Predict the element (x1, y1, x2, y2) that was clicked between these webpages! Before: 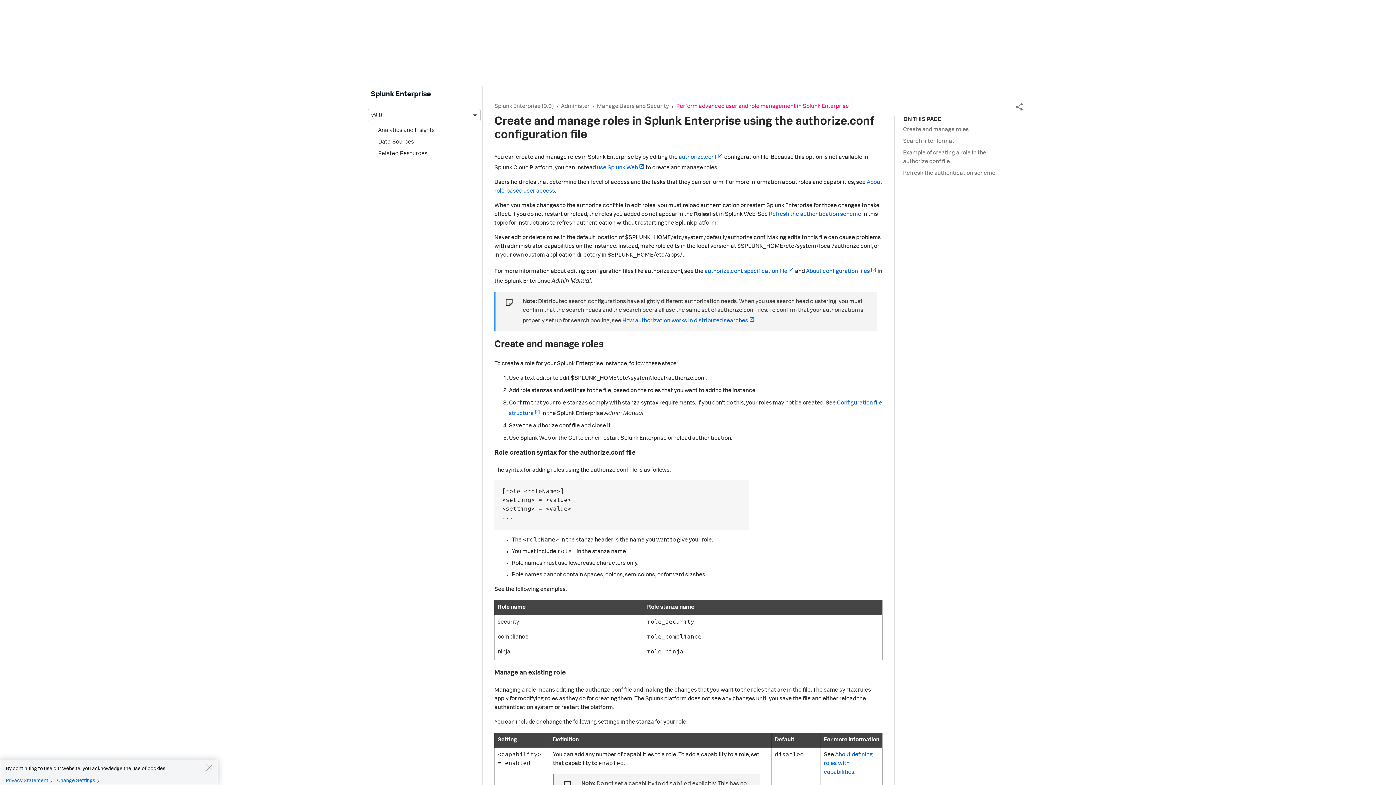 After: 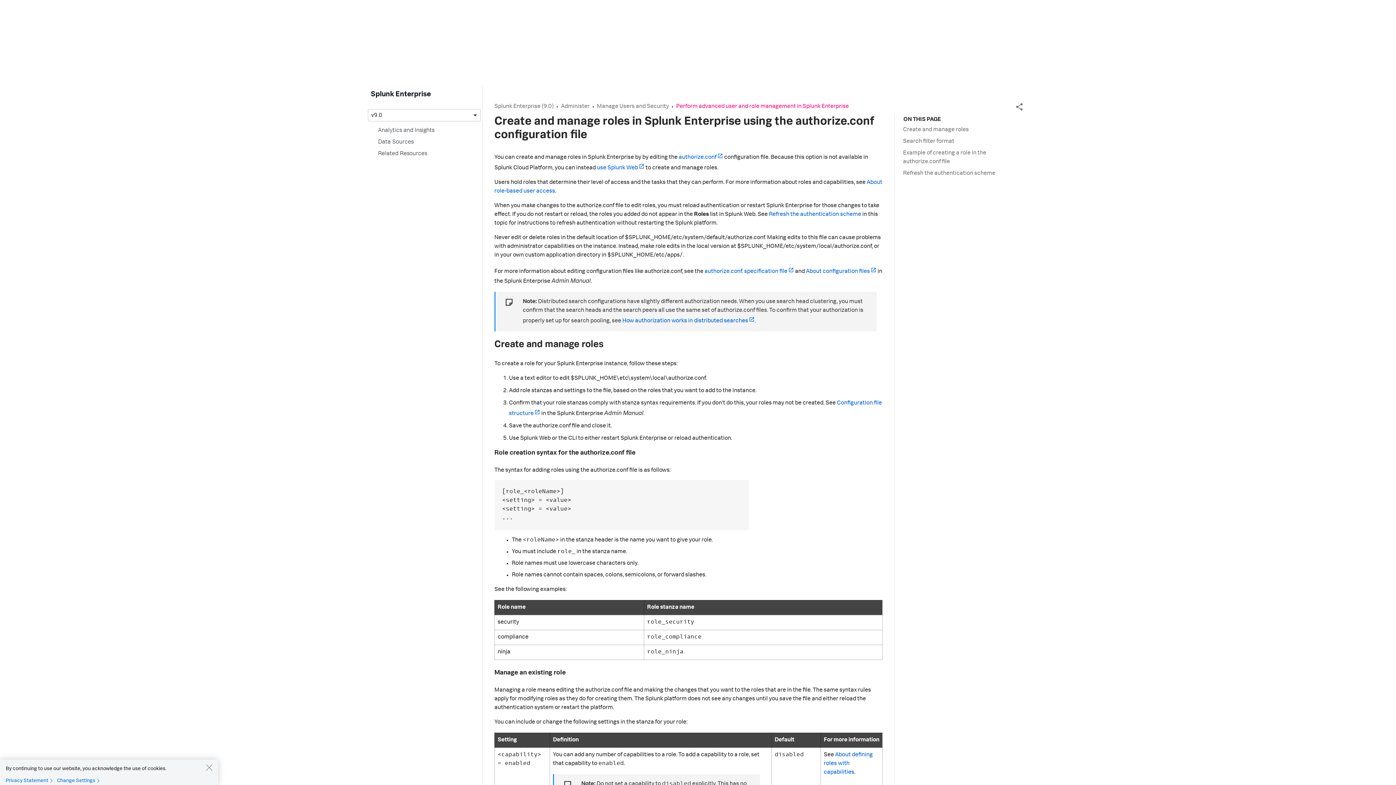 Action: label: use Splunk Web bbox: (597, 165, 644, 171)